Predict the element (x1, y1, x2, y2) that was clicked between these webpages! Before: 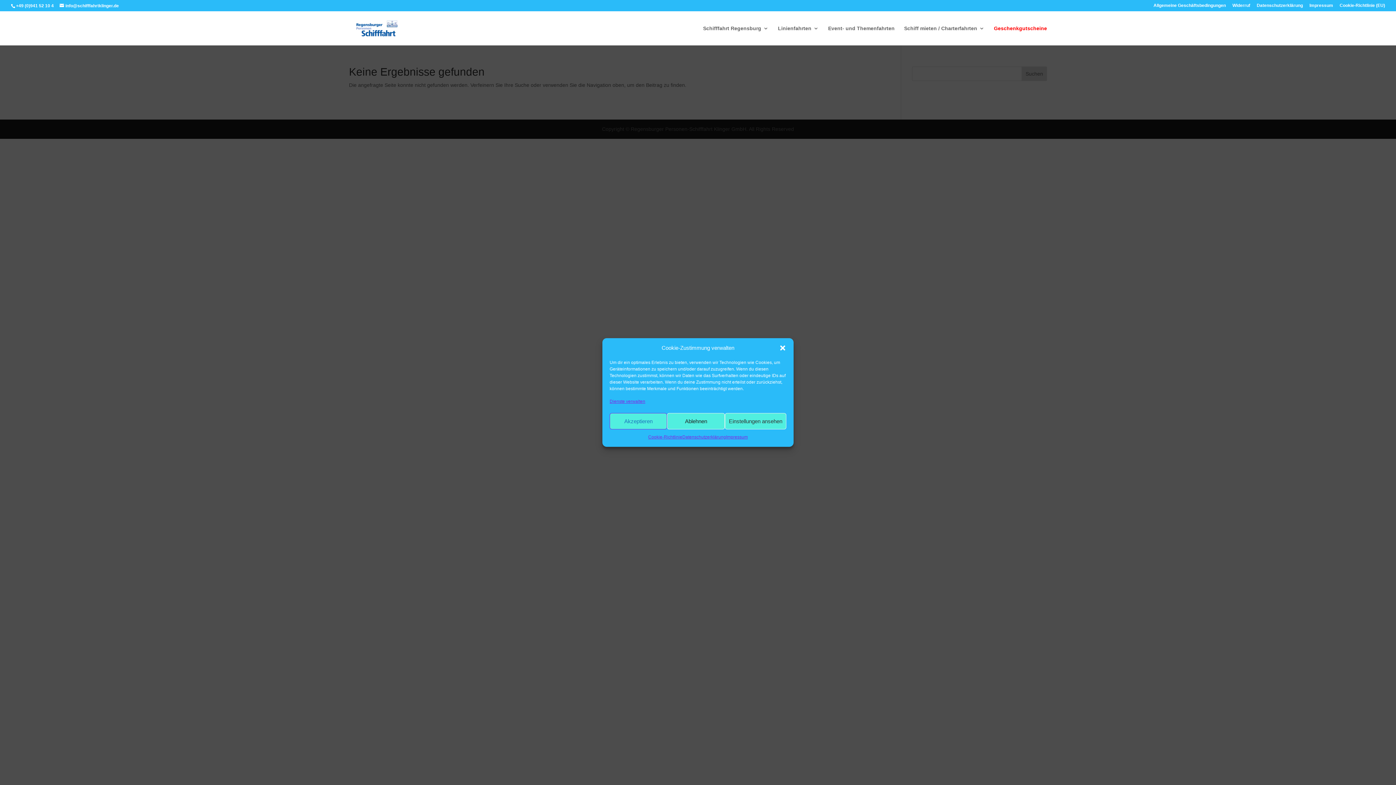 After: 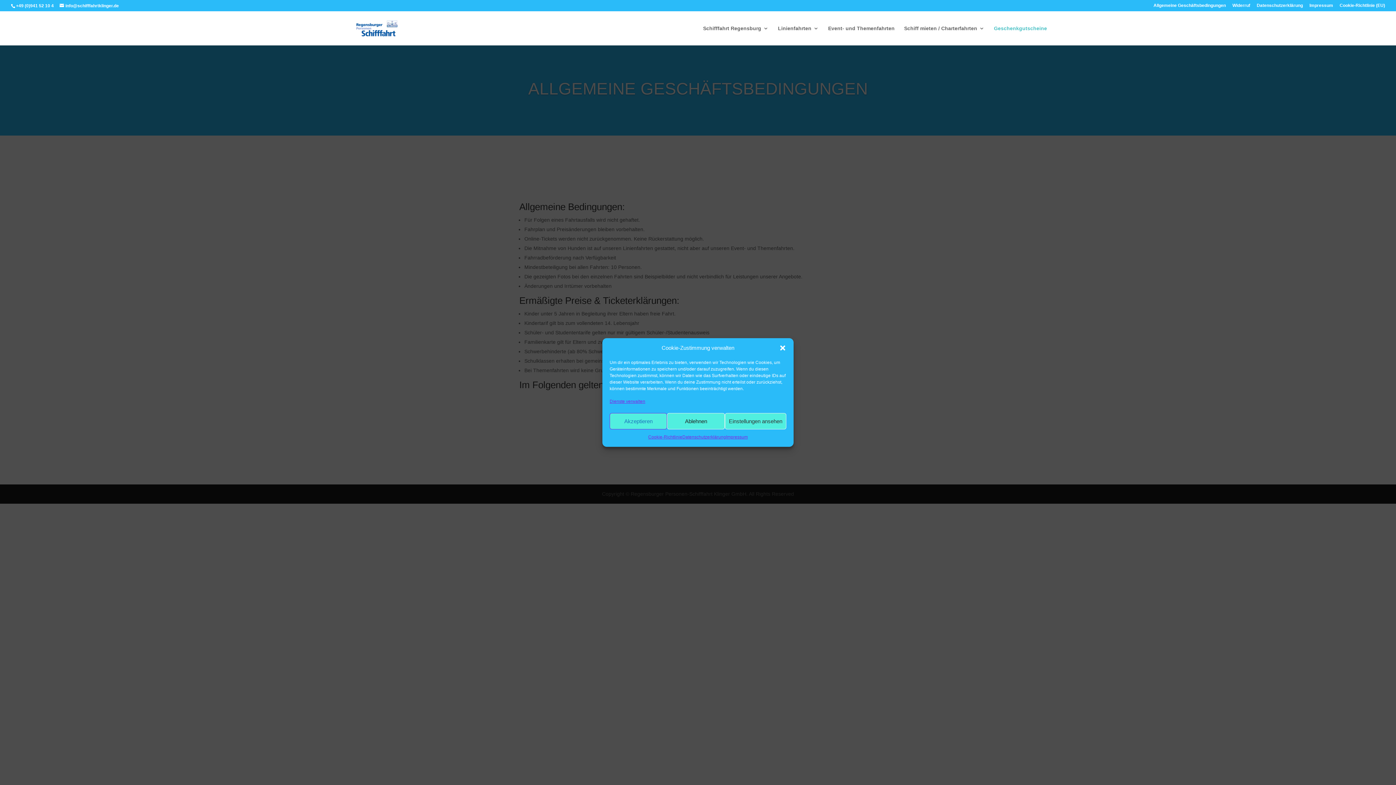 Action: label: Allgemeine Geschäftsbedingungen bbox: (1153, 3, 1226, 10)